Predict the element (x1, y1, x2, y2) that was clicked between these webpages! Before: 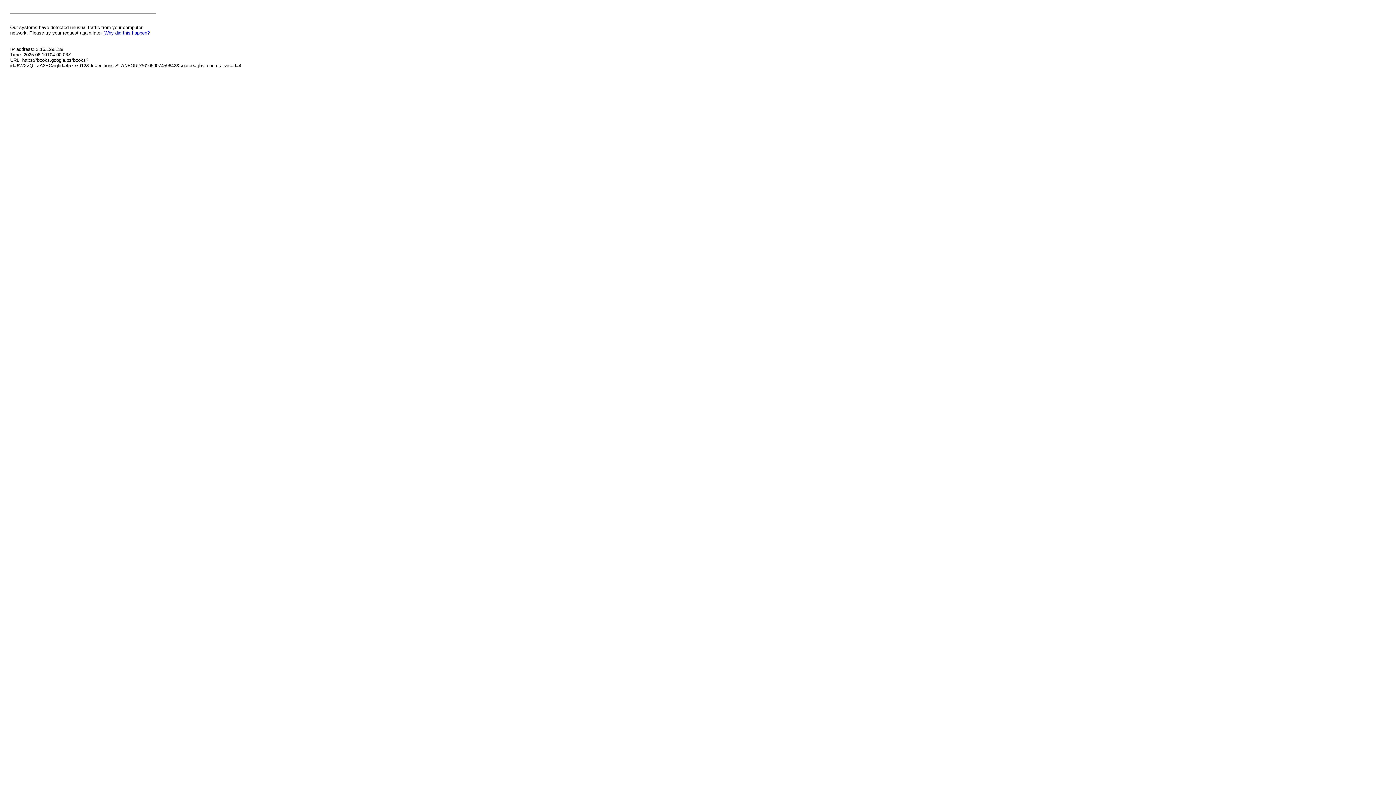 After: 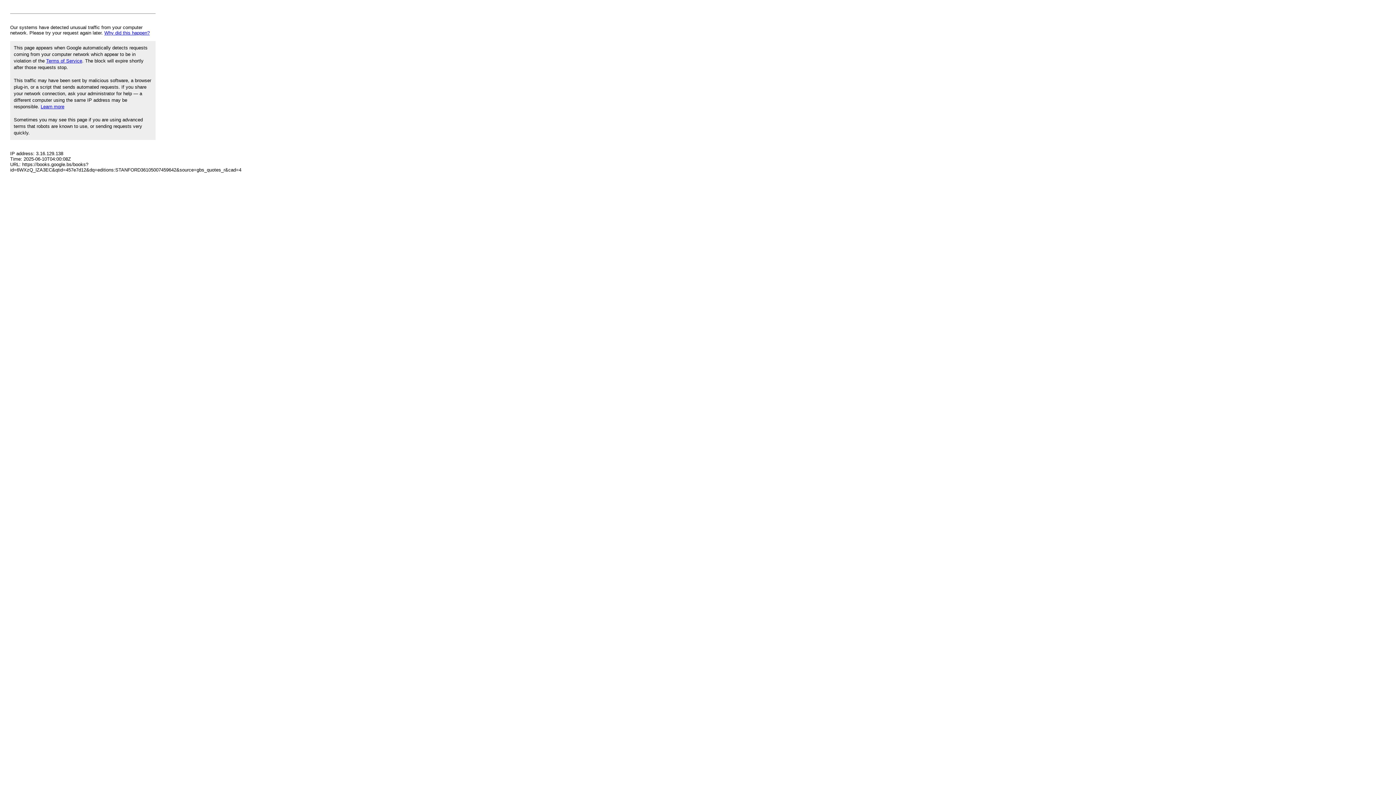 Action: label: Why did this happen? bbox: (104, 30, 149, 35)